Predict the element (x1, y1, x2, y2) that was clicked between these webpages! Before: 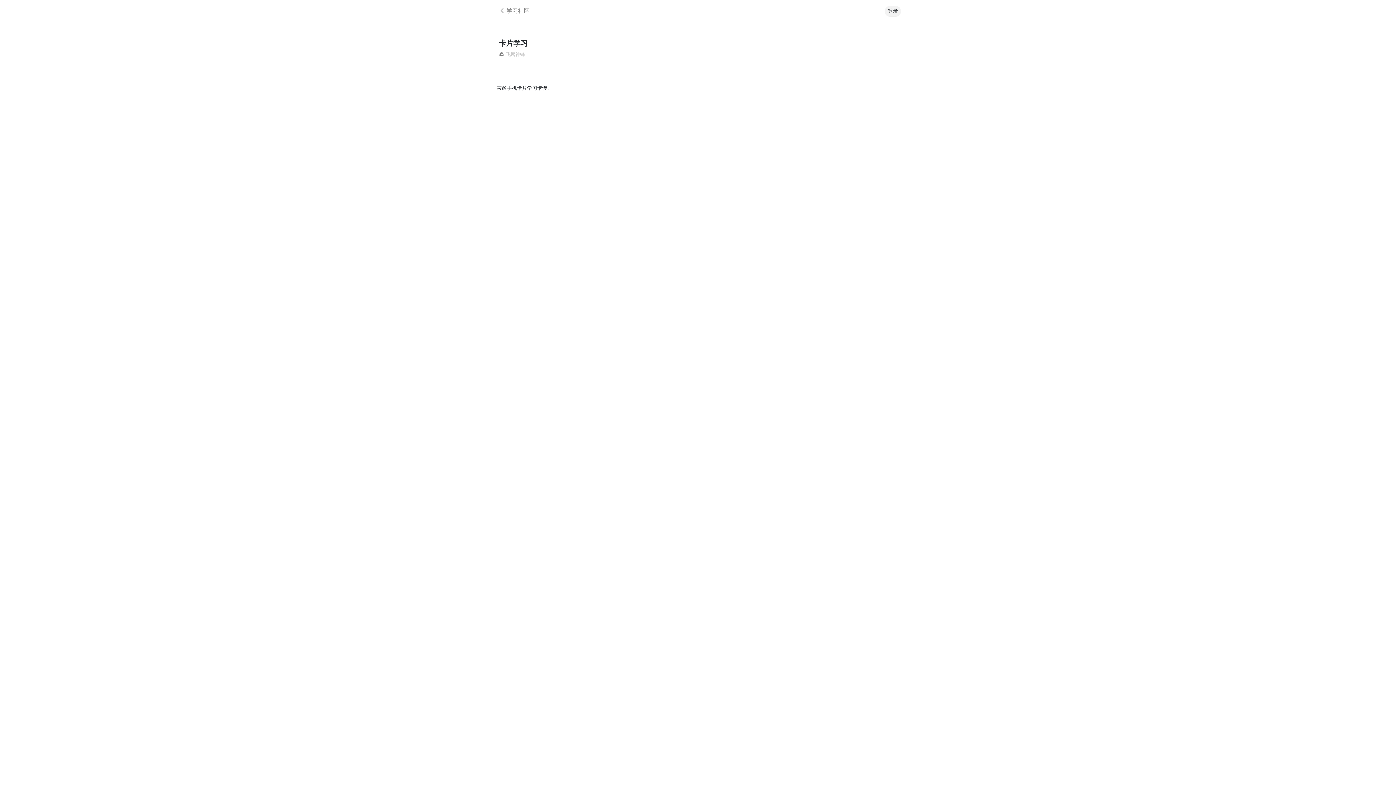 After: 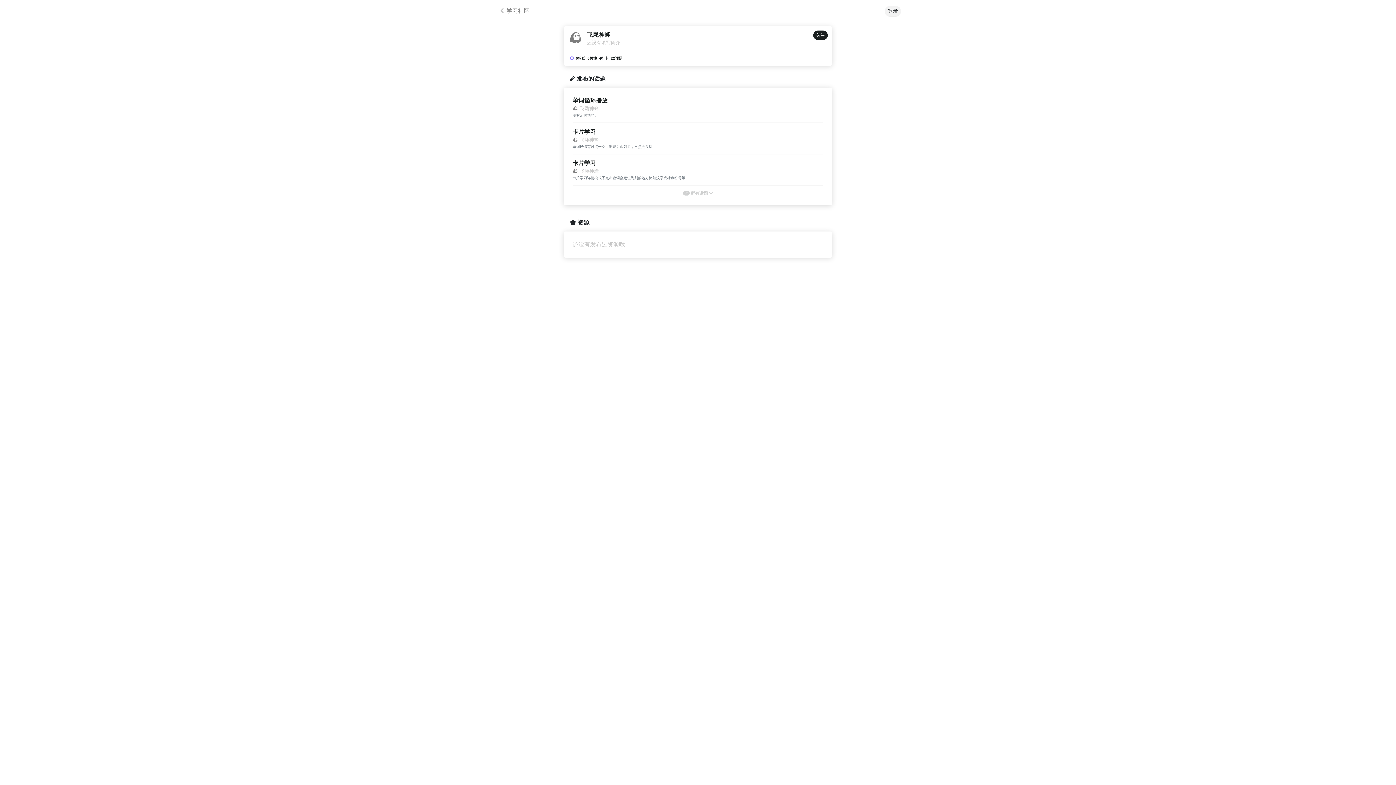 Action: bbox: (498, 50, 525, 57) label: 飞飏神蜂